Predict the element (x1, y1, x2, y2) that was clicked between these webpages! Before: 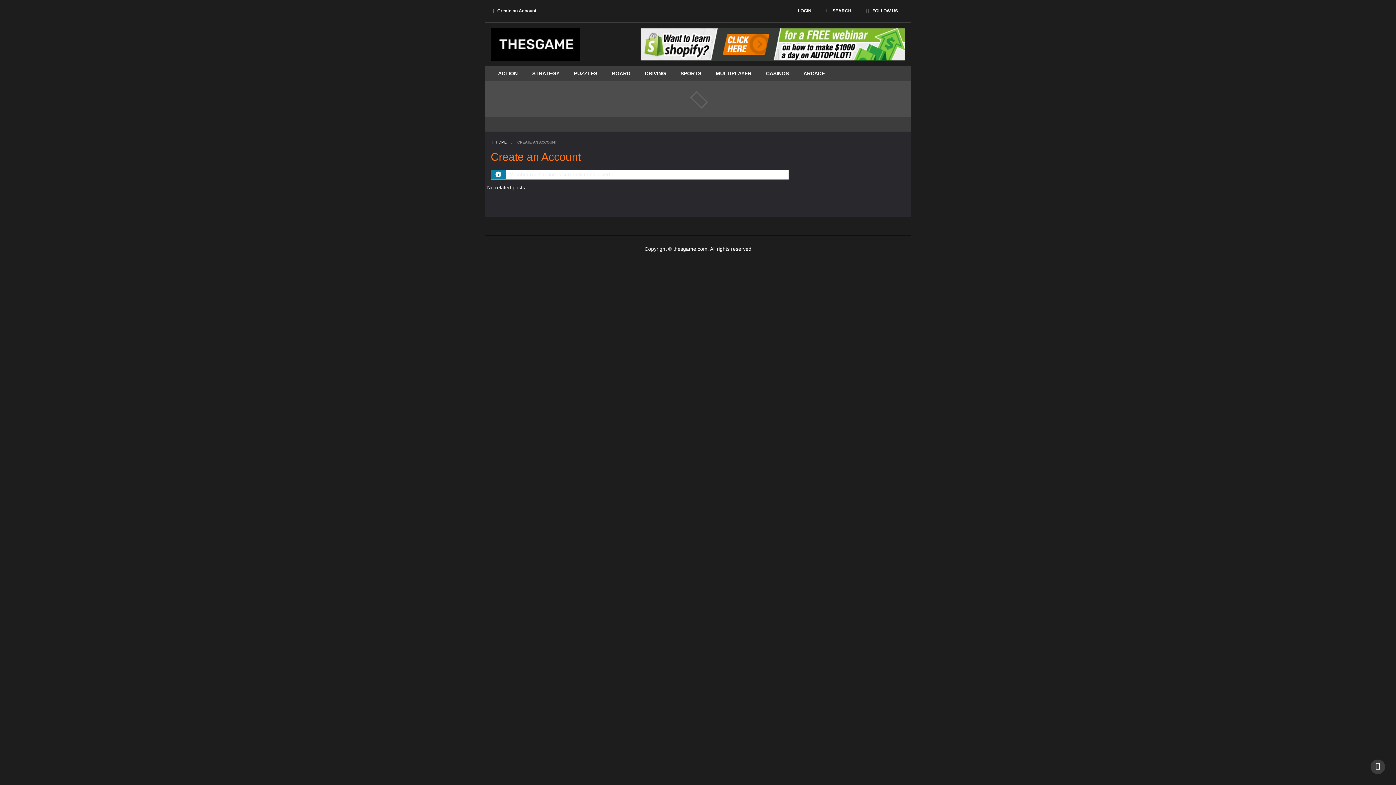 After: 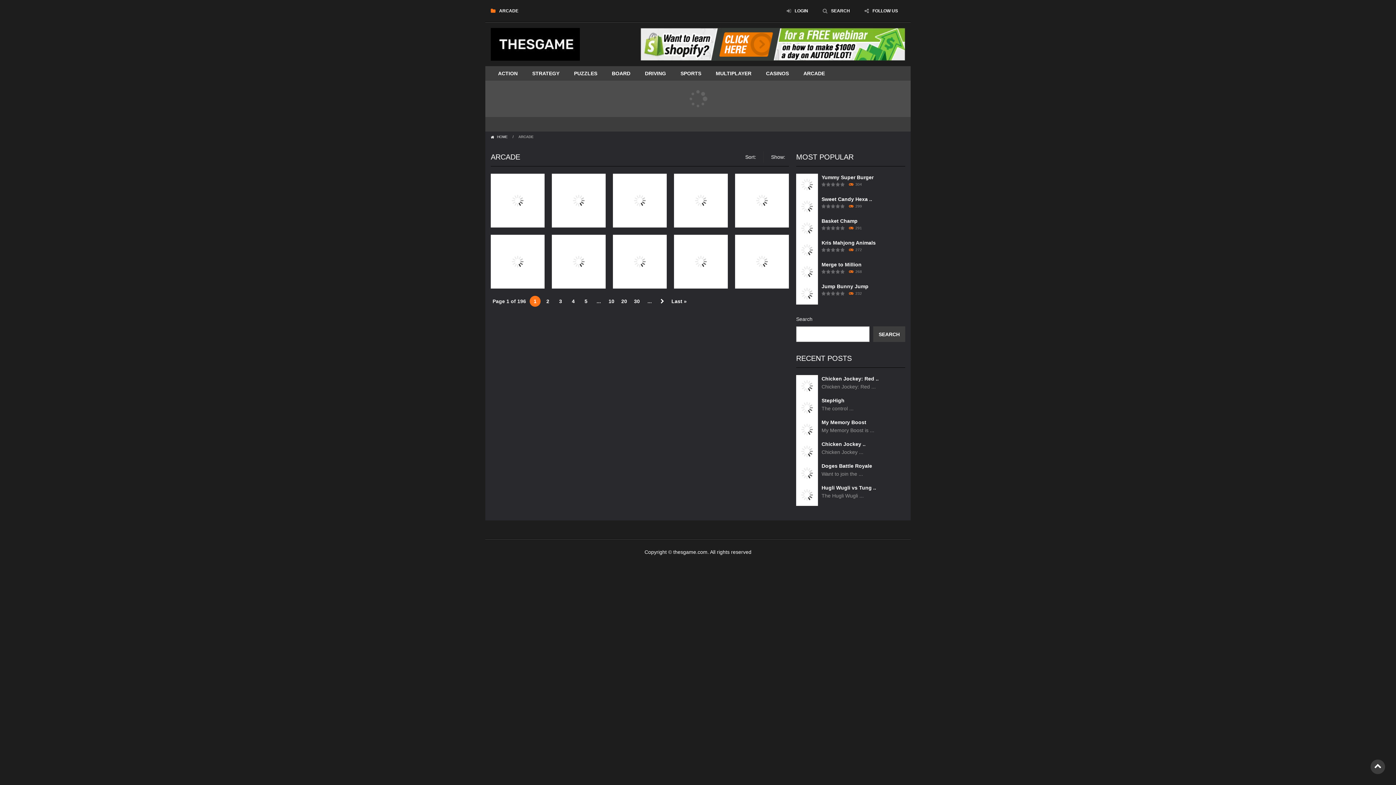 Action: label: ARCADE bbox: (796, 66, 832, 80)